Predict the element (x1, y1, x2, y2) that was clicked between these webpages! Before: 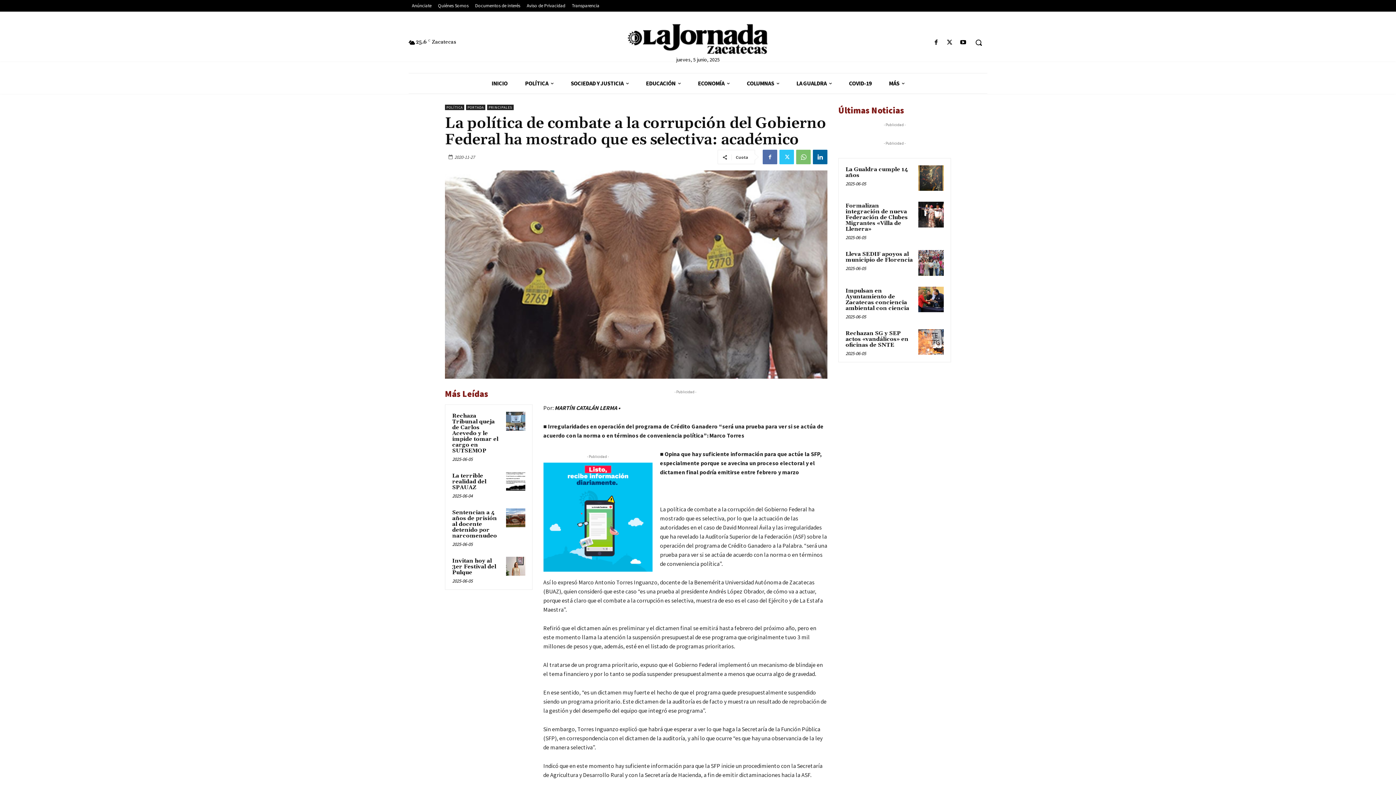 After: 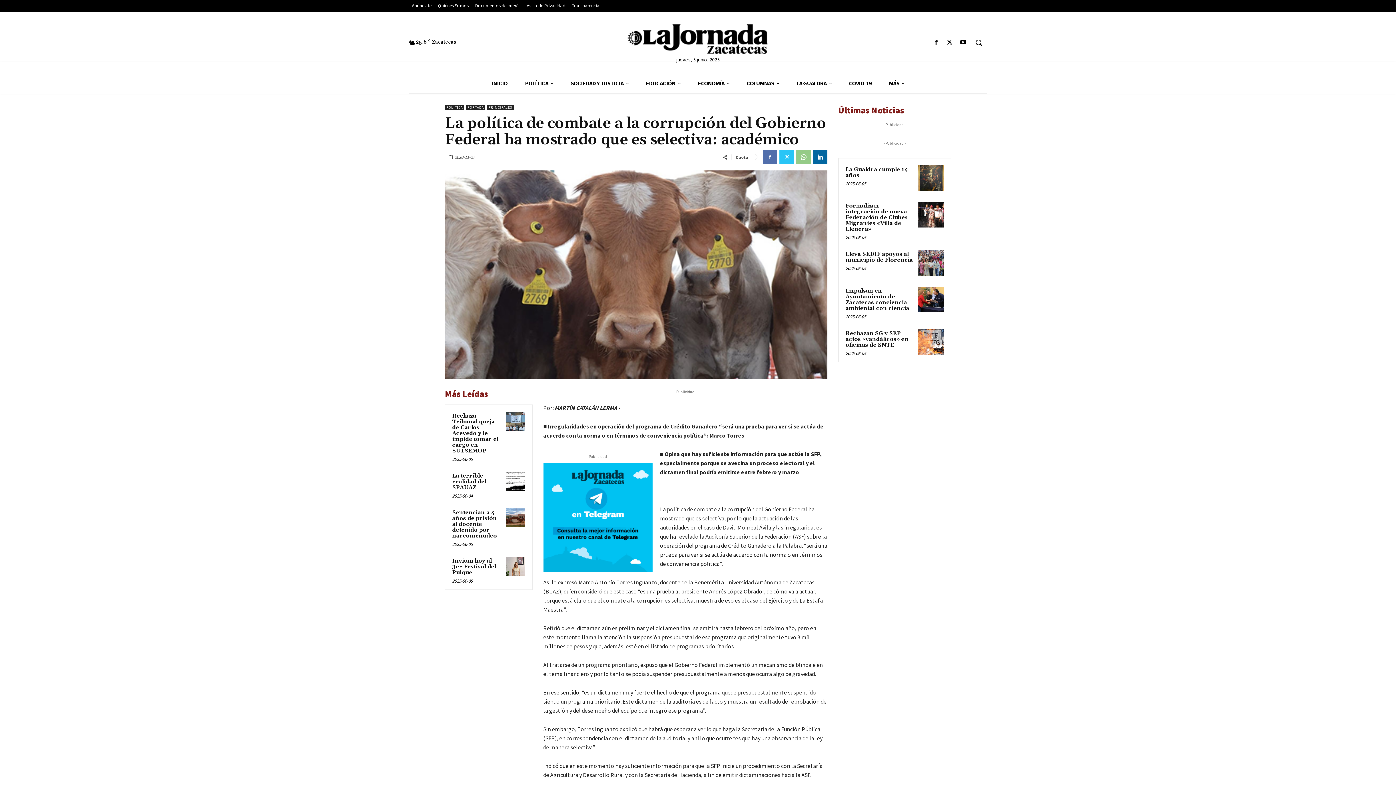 Action: bbox: (796, 149, 810, 164)